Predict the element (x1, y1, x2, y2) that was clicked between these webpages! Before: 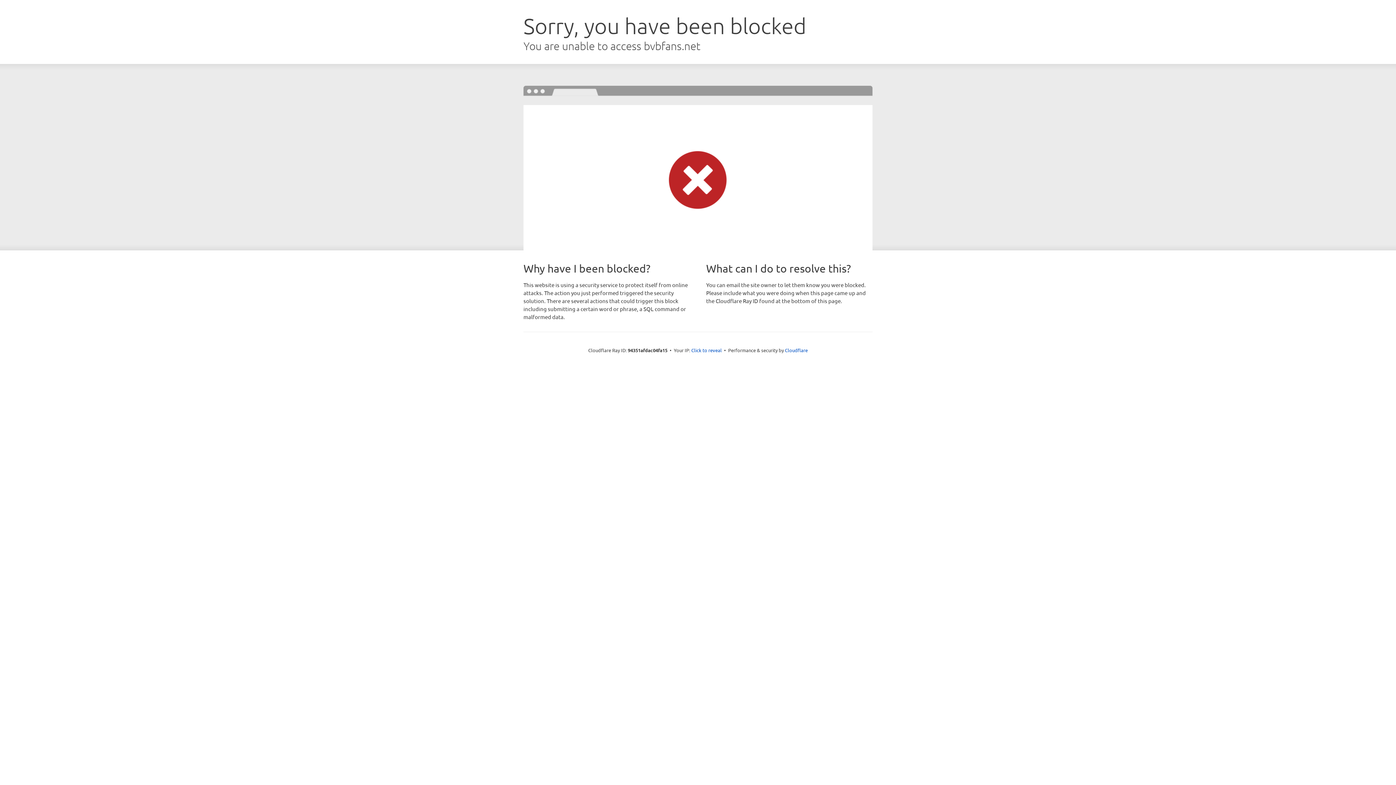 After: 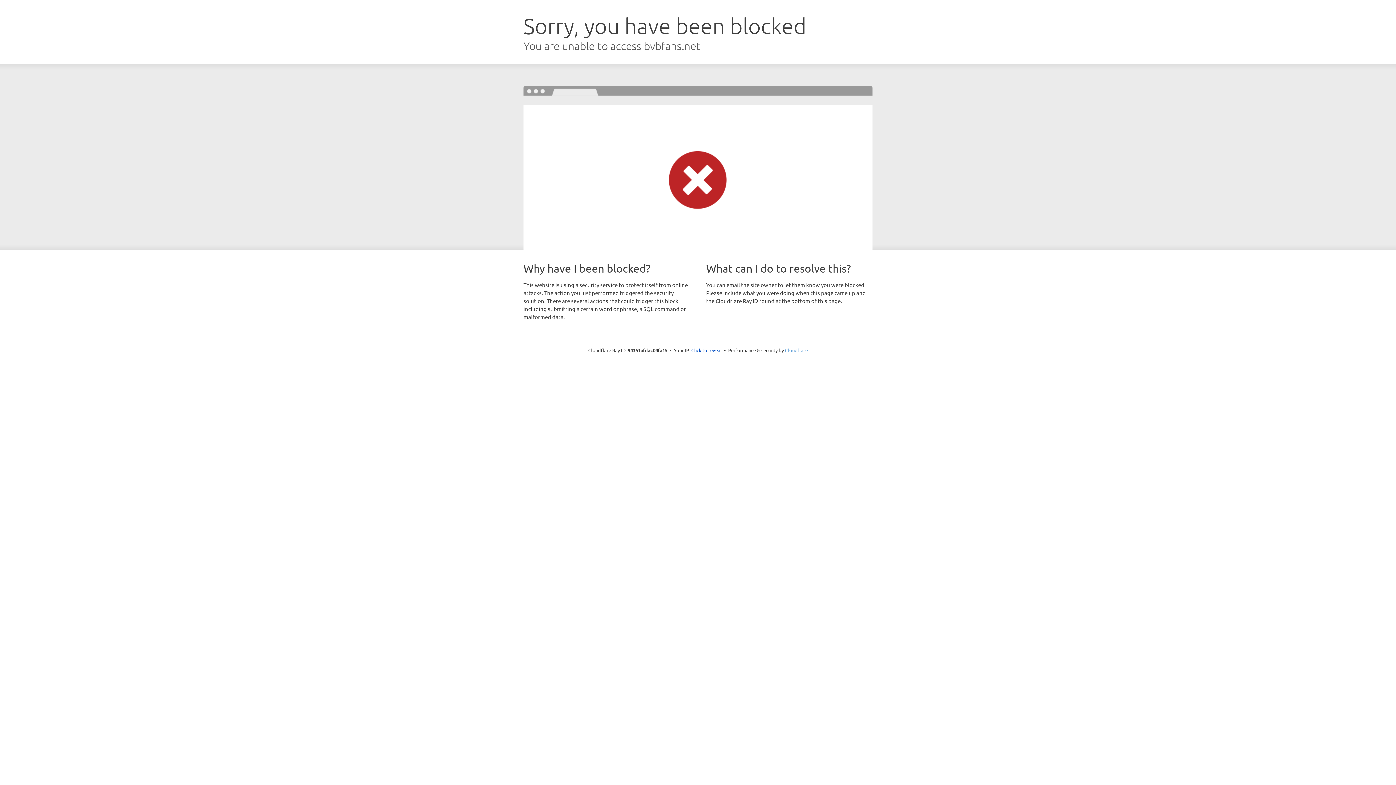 Action: bbox: (785, 347, 808, 353) label: Cloudflare